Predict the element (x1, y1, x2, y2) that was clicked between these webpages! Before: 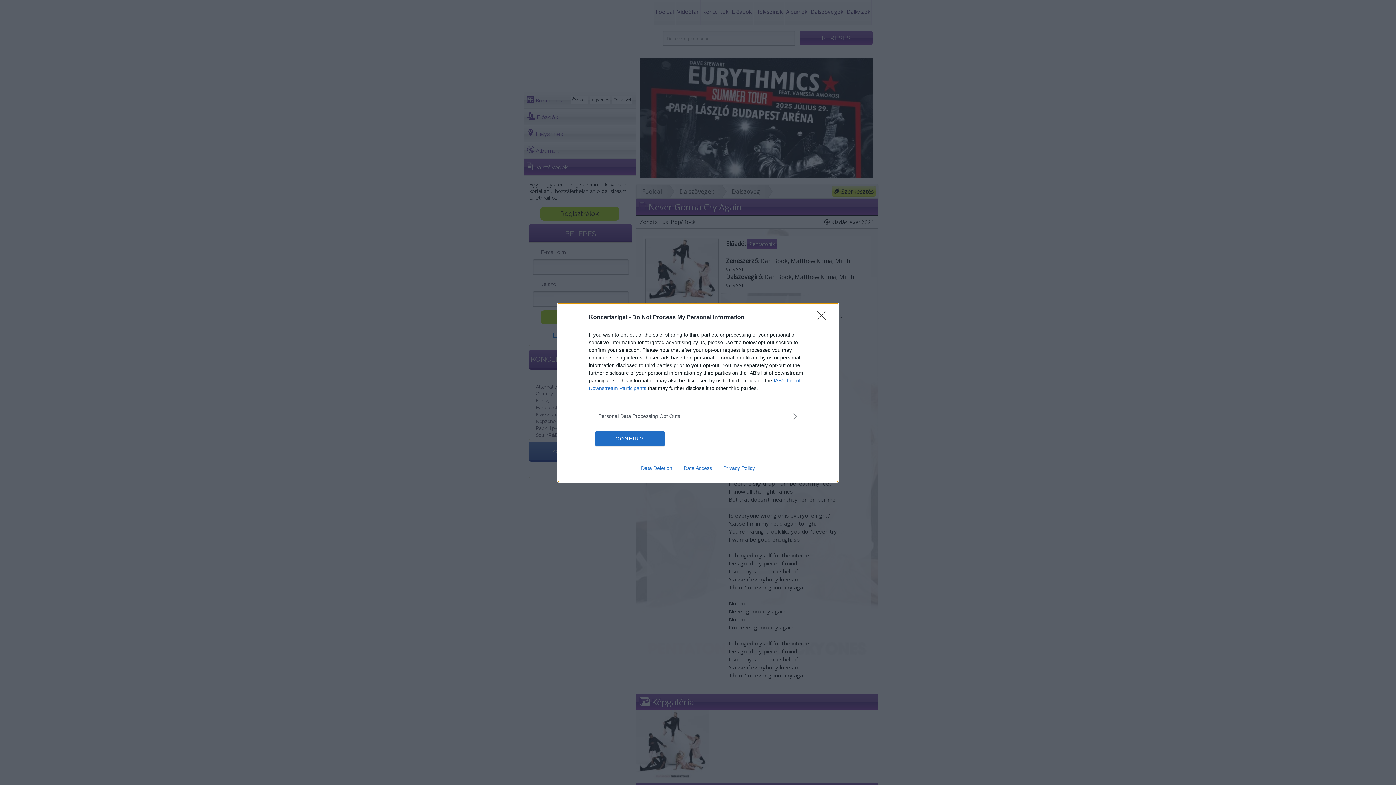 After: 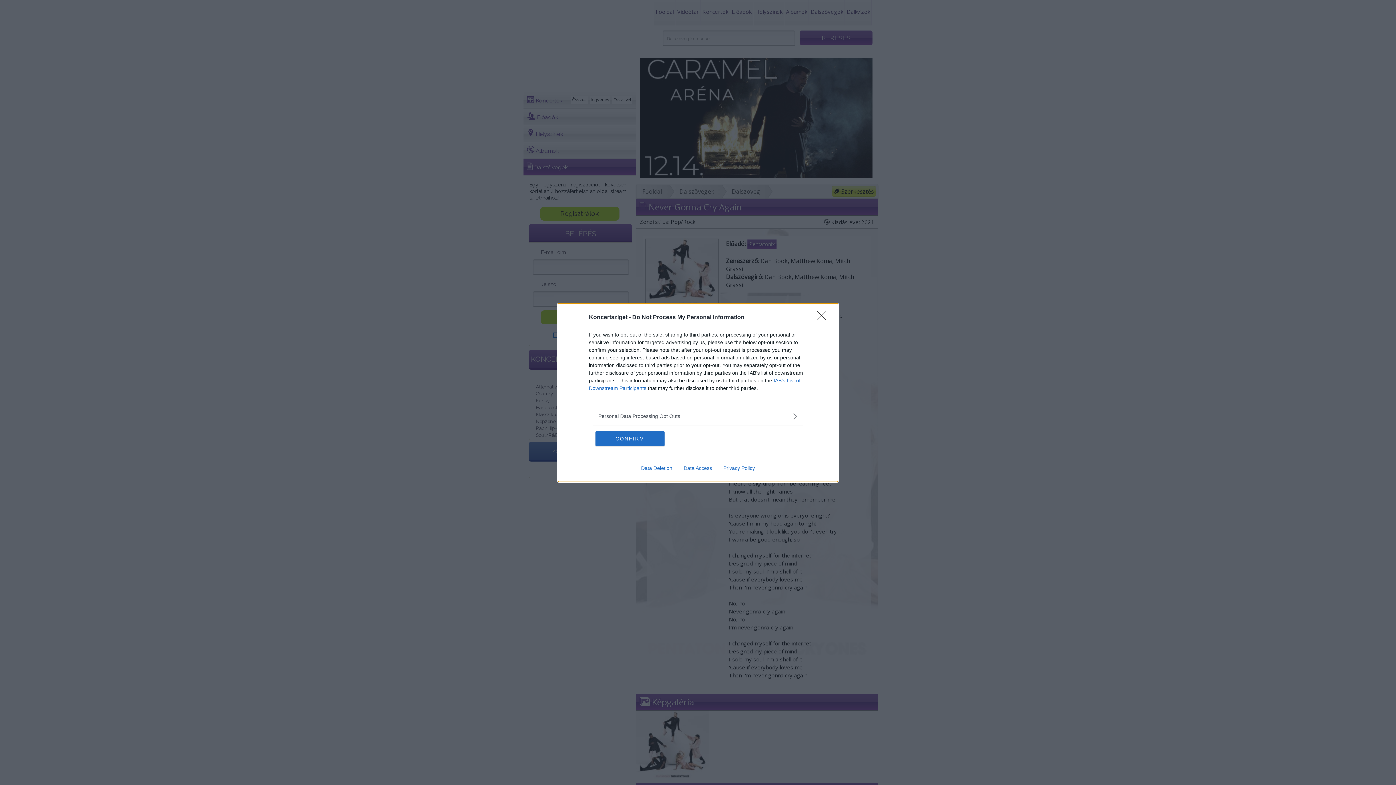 Action: bbox: (678, 465, 717, 471) label: Data Access